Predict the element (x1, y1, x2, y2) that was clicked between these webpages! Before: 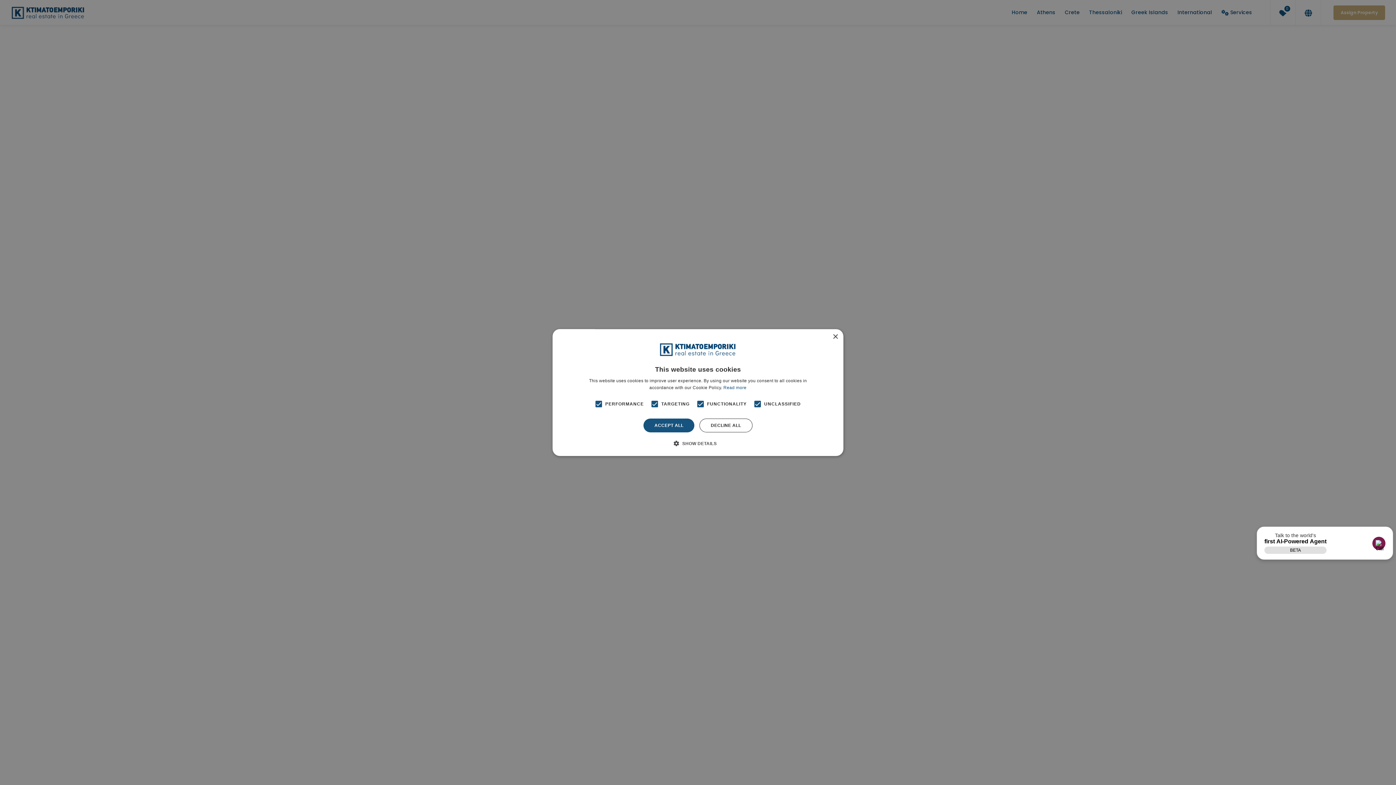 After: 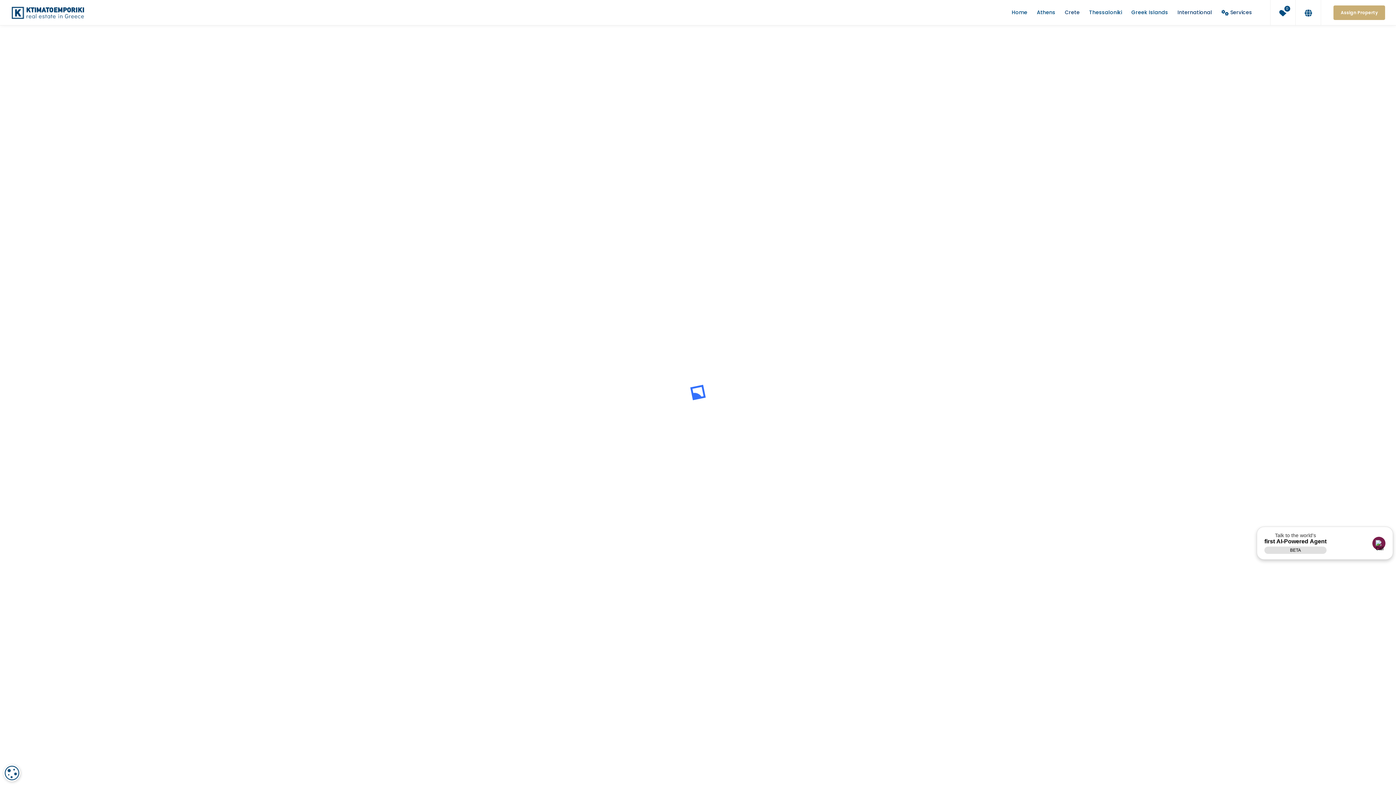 Action: bbox: (832, 334, 838, 339) label: Close